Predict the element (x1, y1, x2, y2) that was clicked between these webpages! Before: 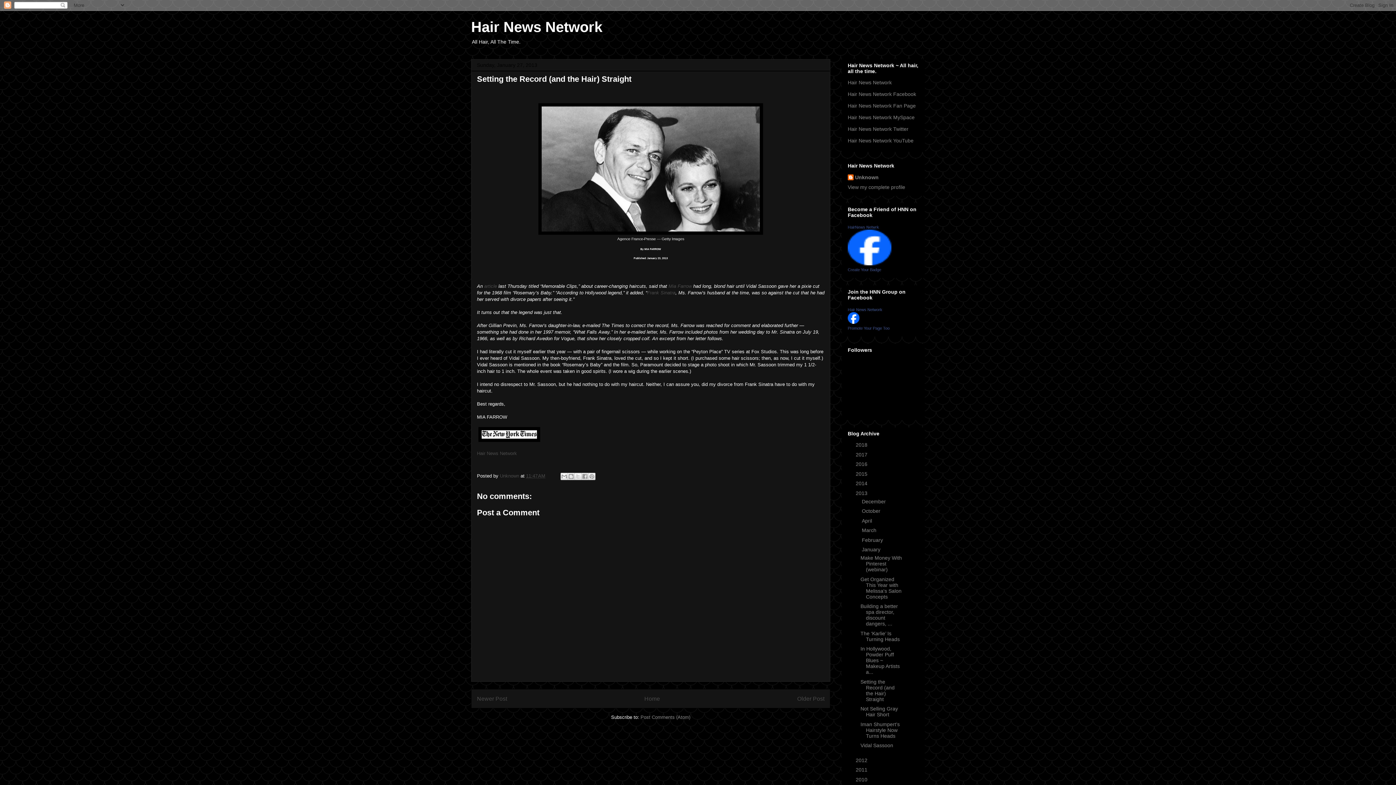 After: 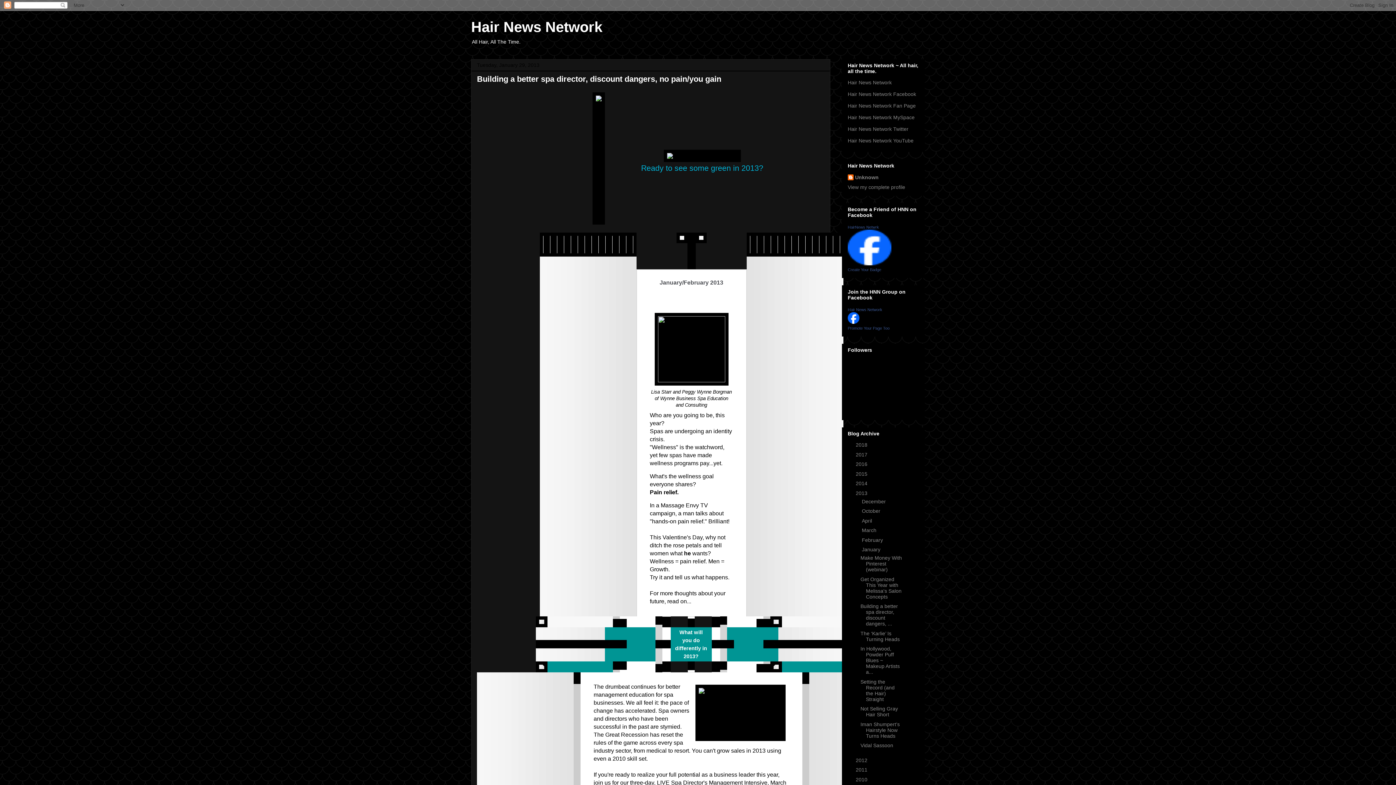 Action: label: Building a better spa director, discount dangers, ... bbox: (860, 603, 898, 627)